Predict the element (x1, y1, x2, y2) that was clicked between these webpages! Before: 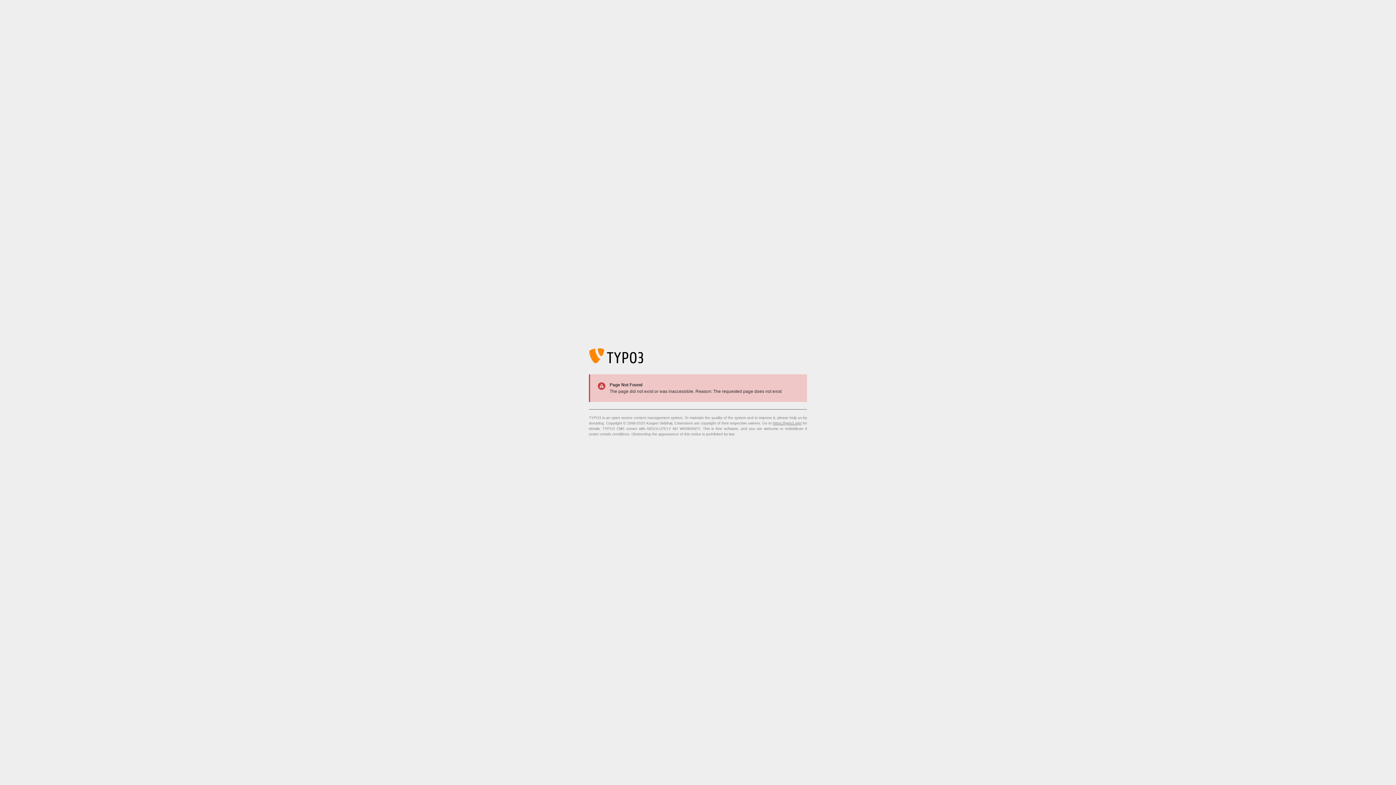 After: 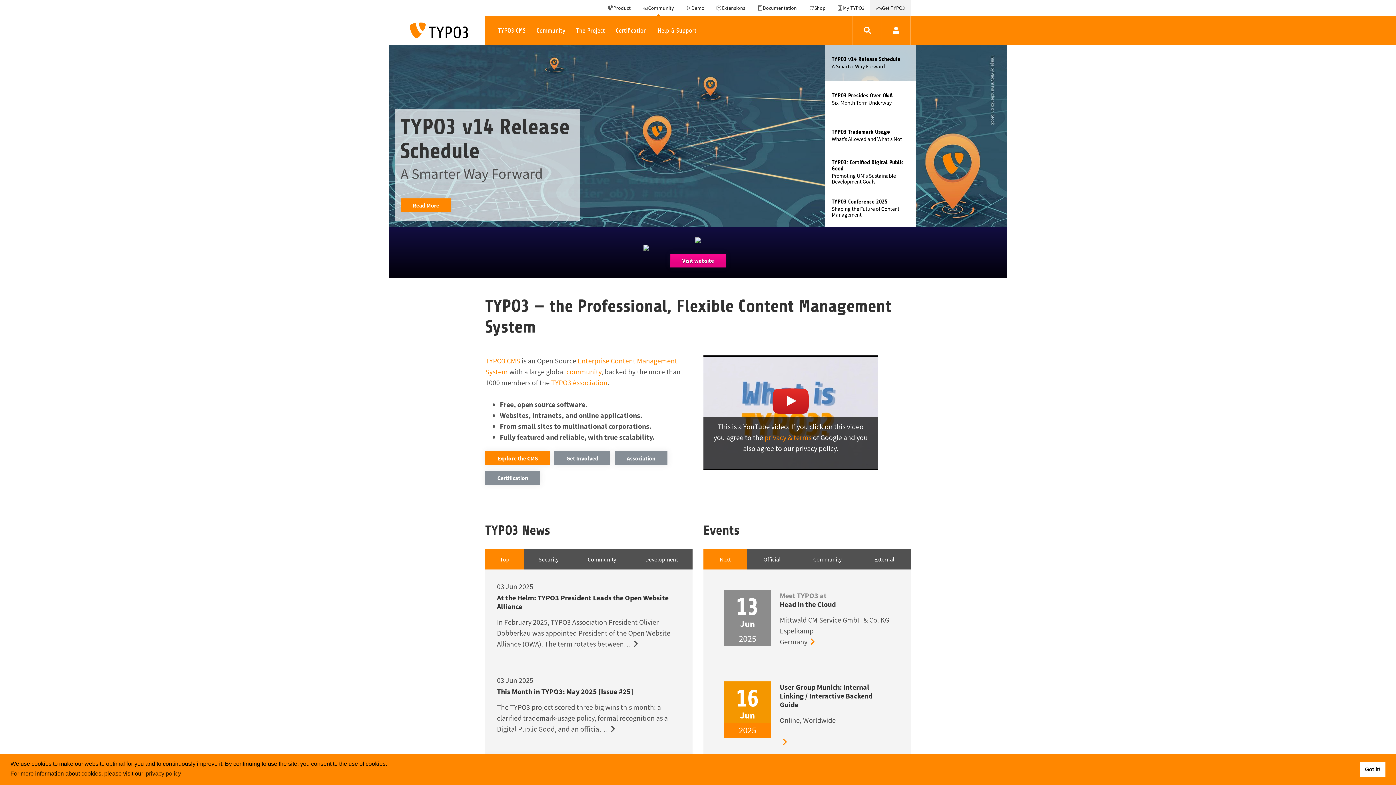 Action: bbox: (773, 421, 801, 425) label: https://typo3.org/